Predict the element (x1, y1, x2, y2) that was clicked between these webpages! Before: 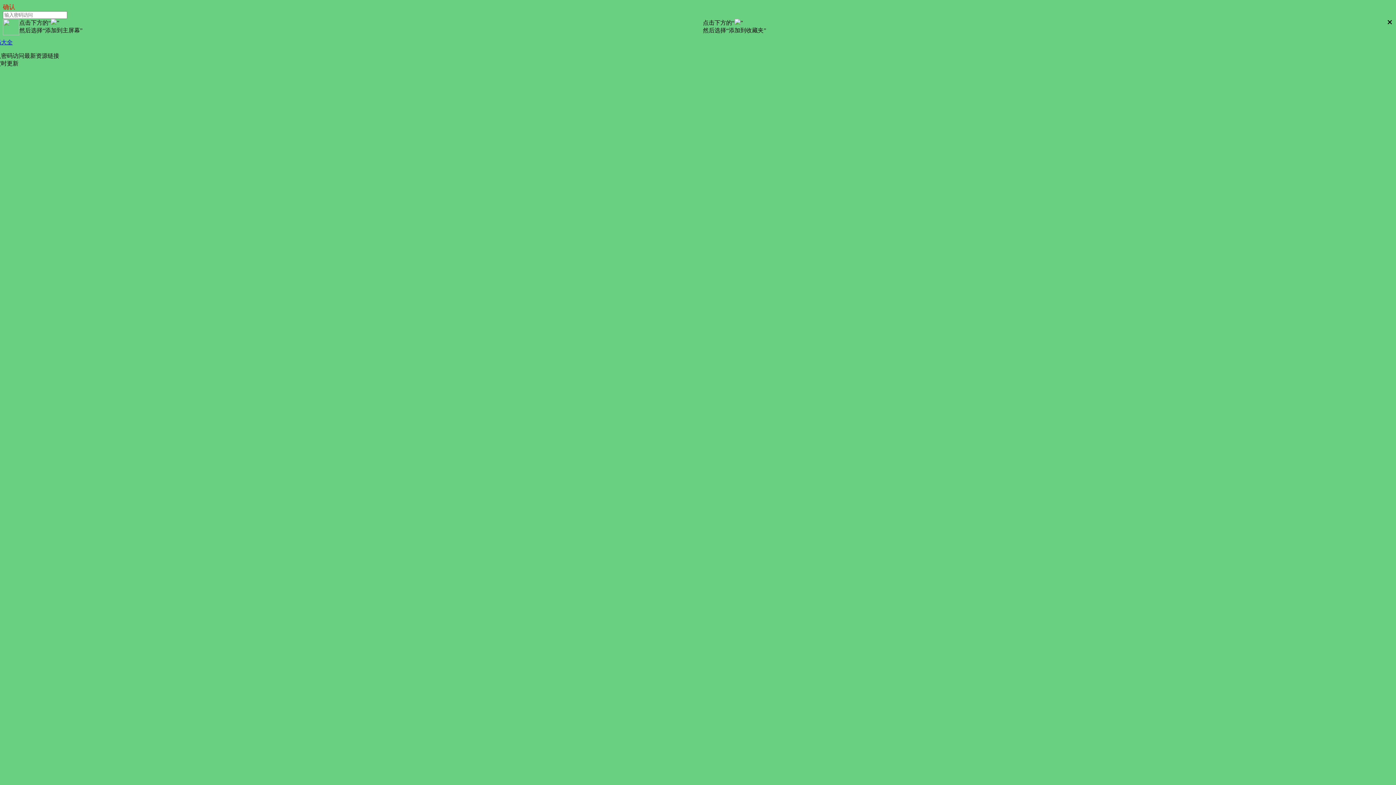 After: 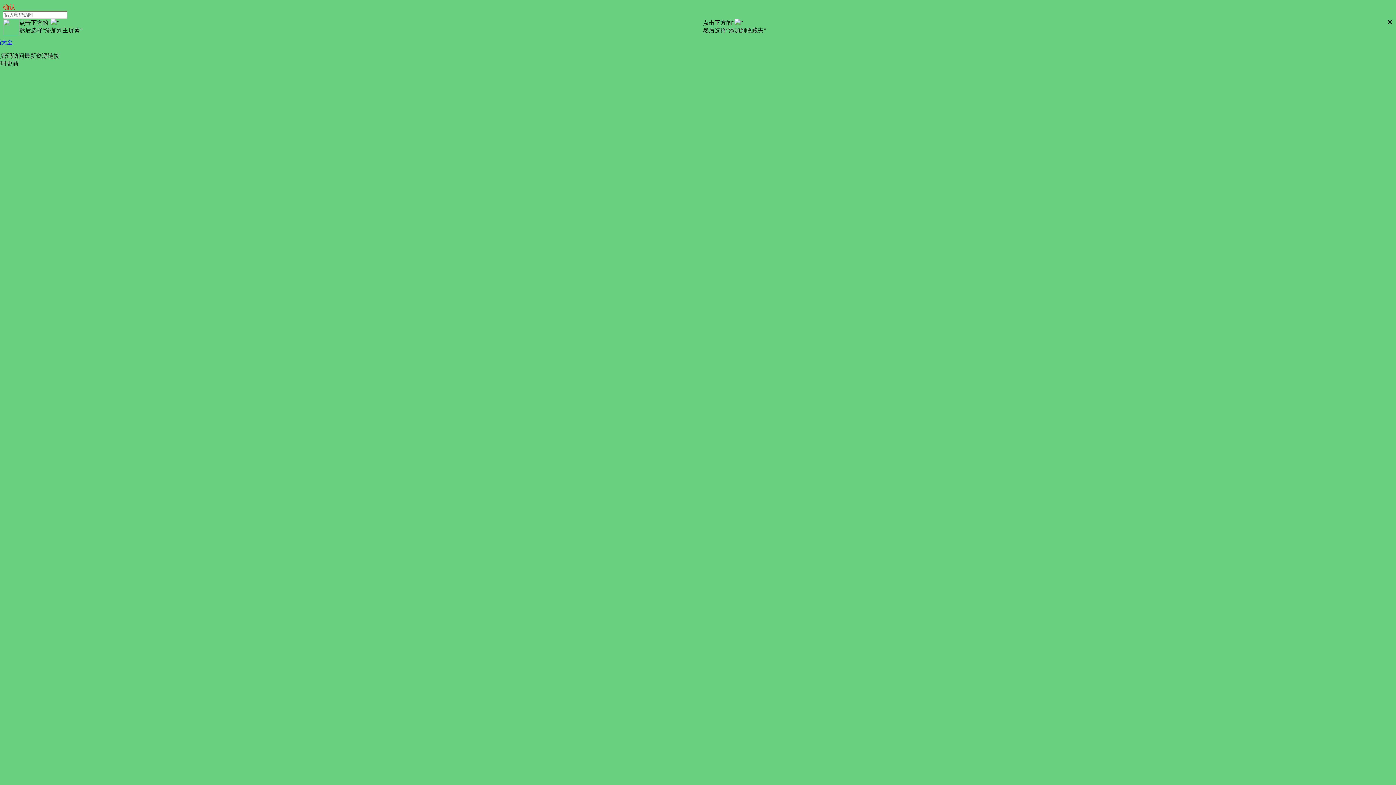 Action: label: 密码大全 bbox: (-10, 39, 12, 45)